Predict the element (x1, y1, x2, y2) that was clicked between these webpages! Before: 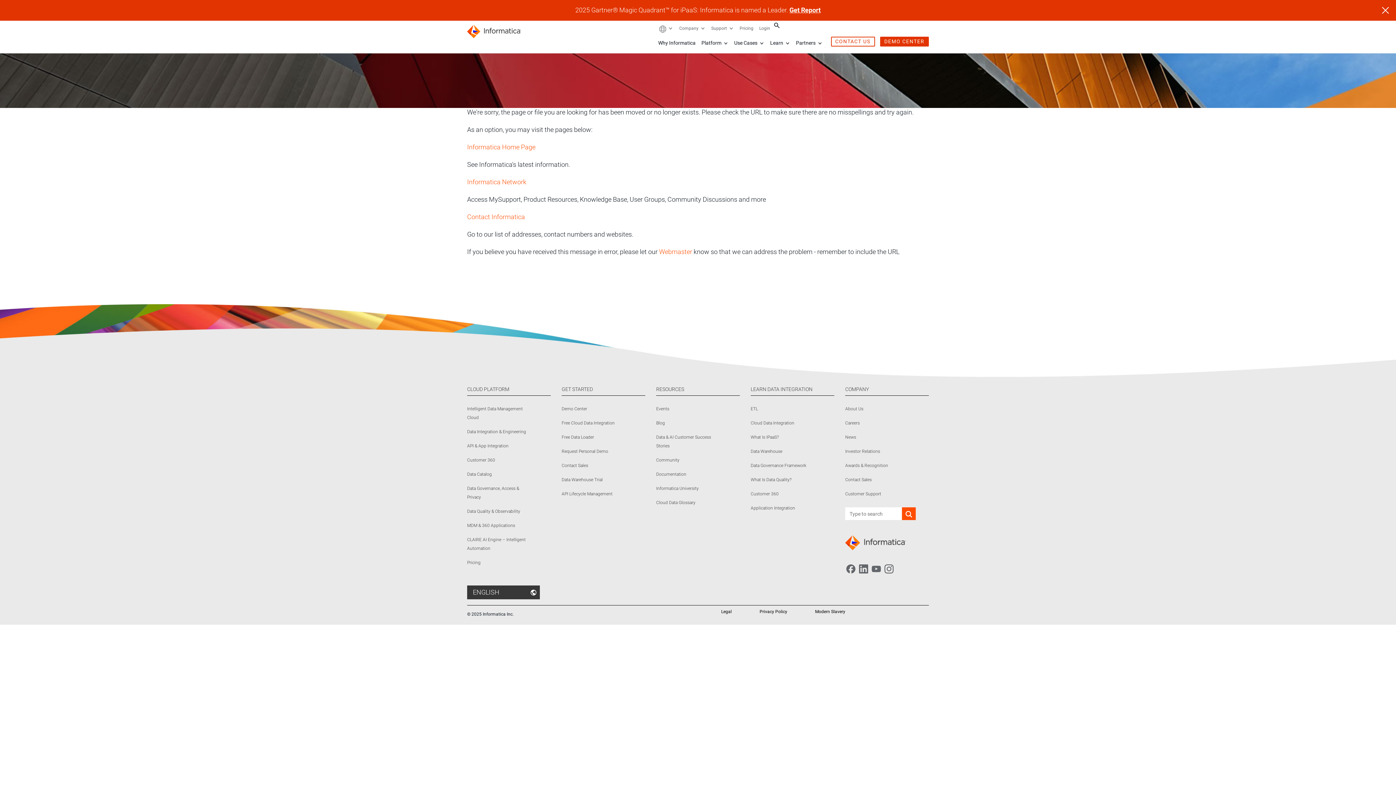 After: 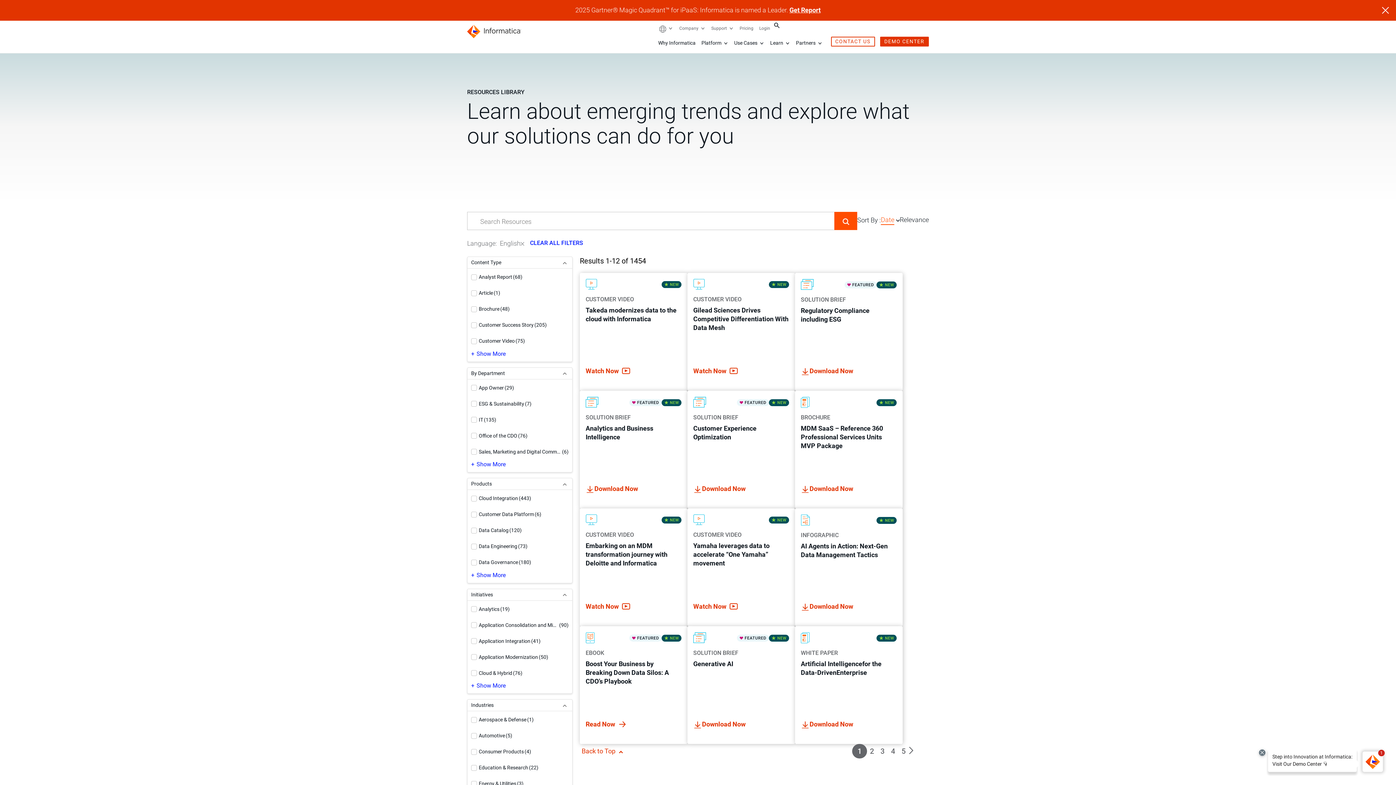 Action: bbox: (656, 386, 684, 392) label: RESOURCES